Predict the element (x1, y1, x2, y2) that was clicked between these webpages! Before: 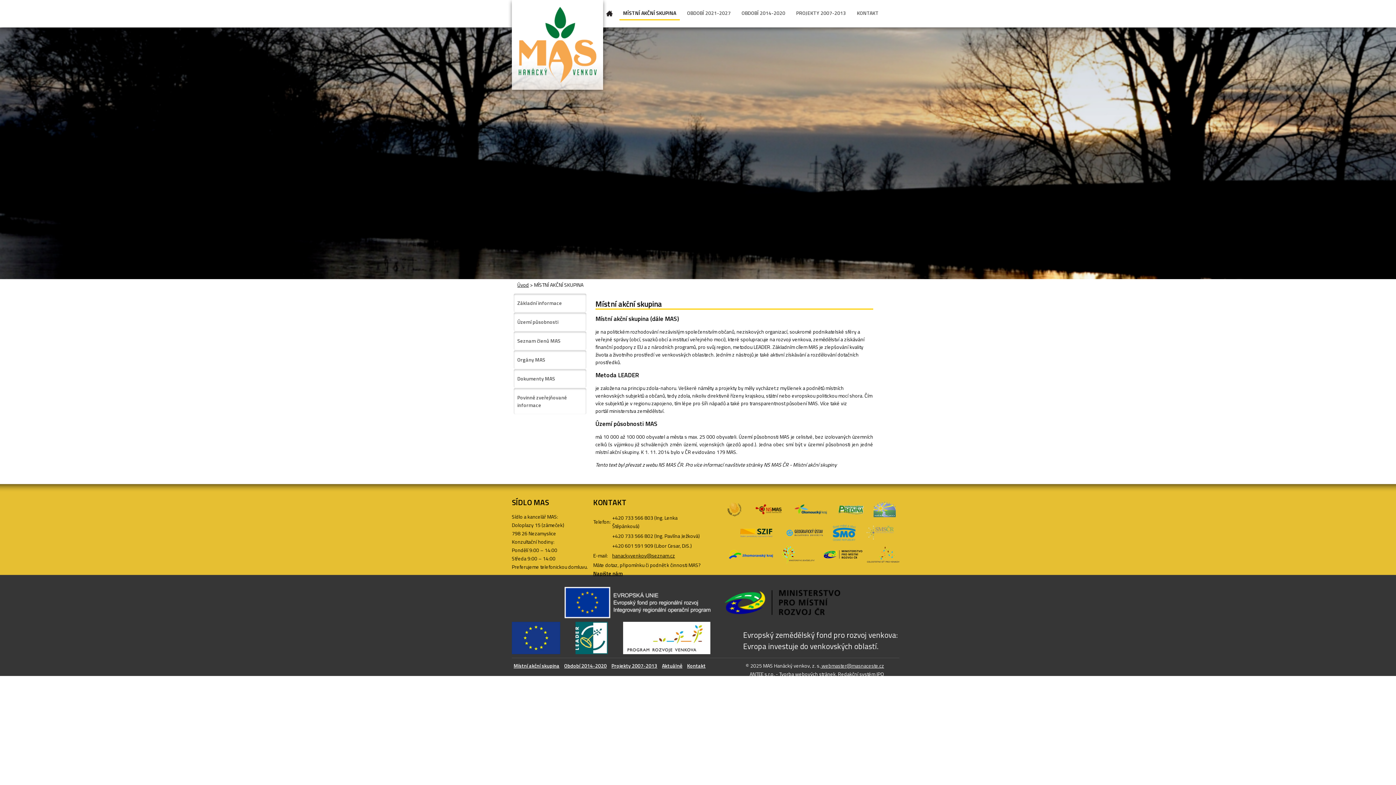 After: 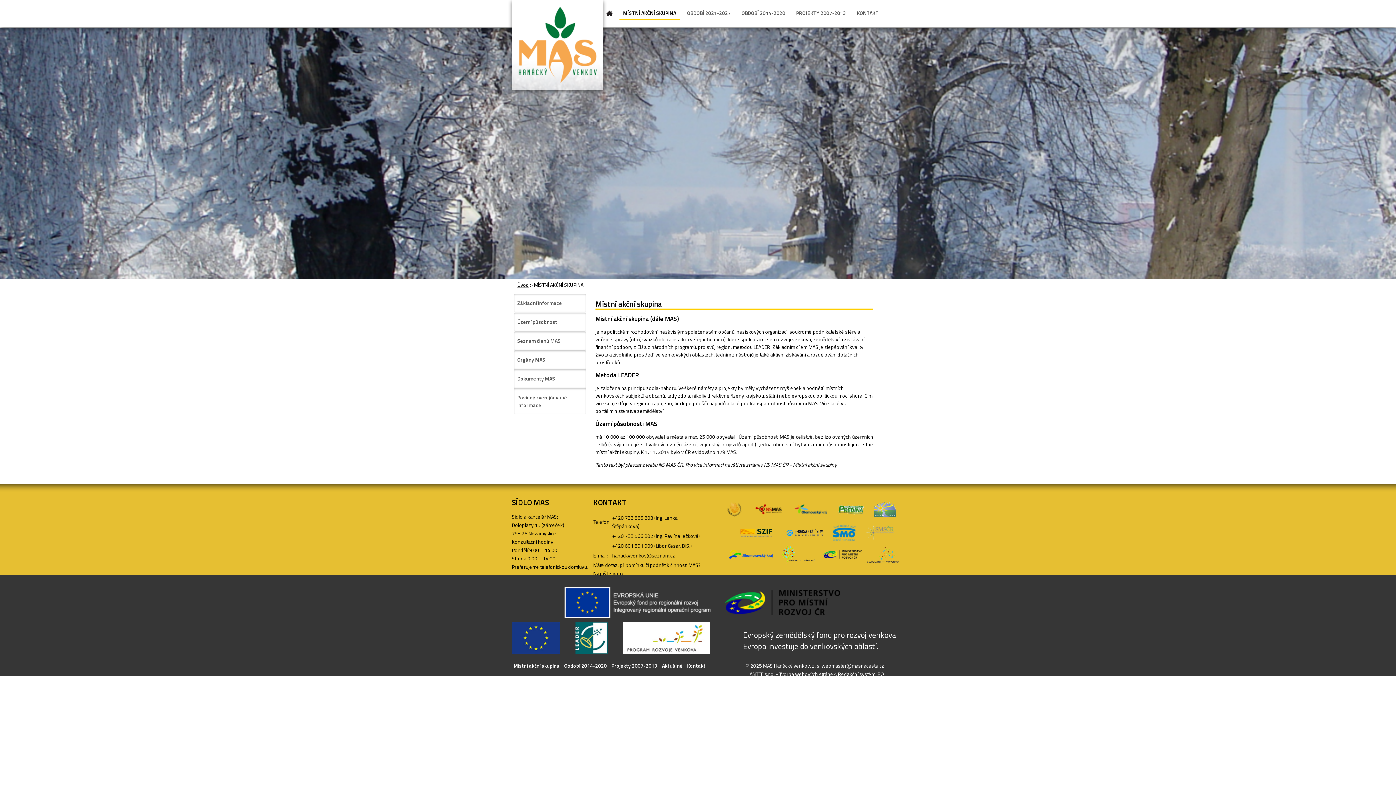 Action: bbox: (720, 497, 748, 522)